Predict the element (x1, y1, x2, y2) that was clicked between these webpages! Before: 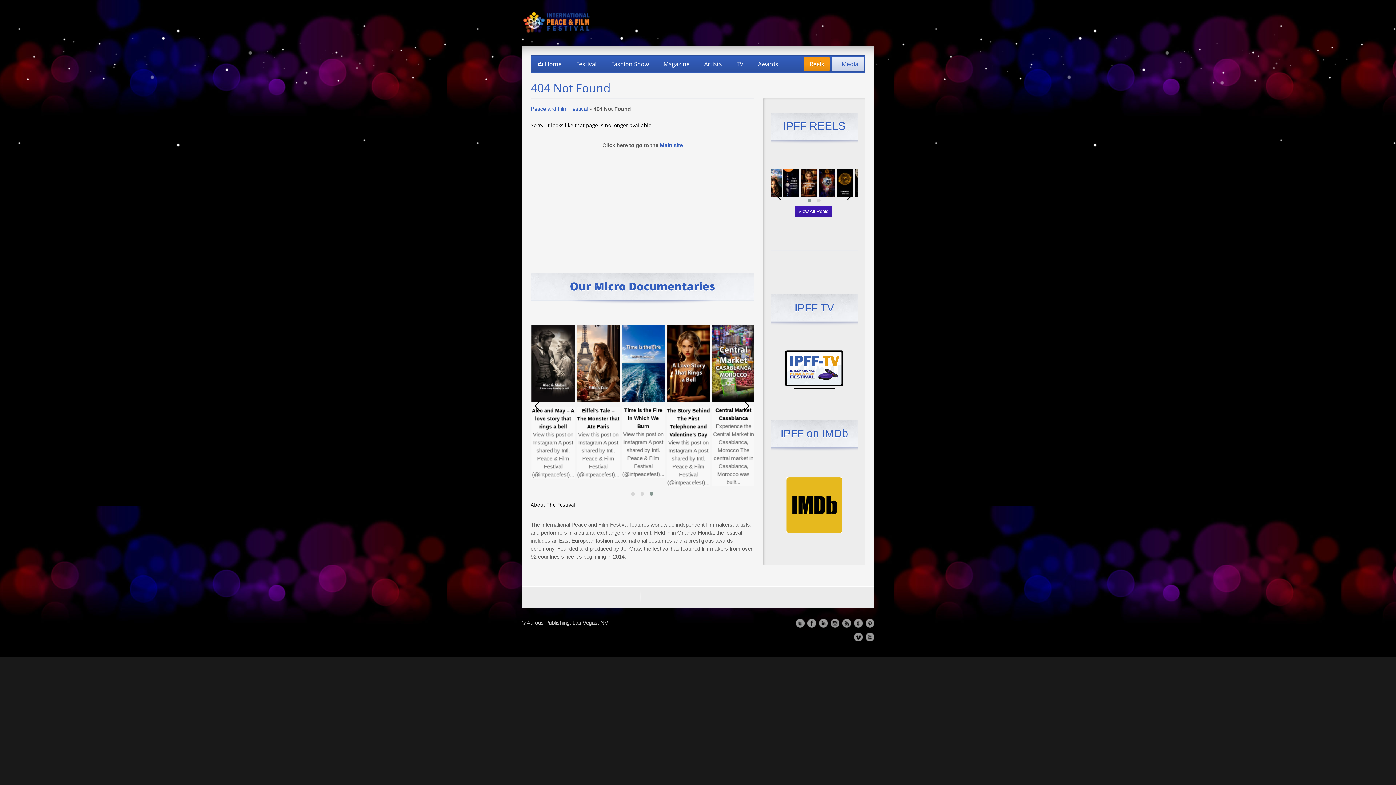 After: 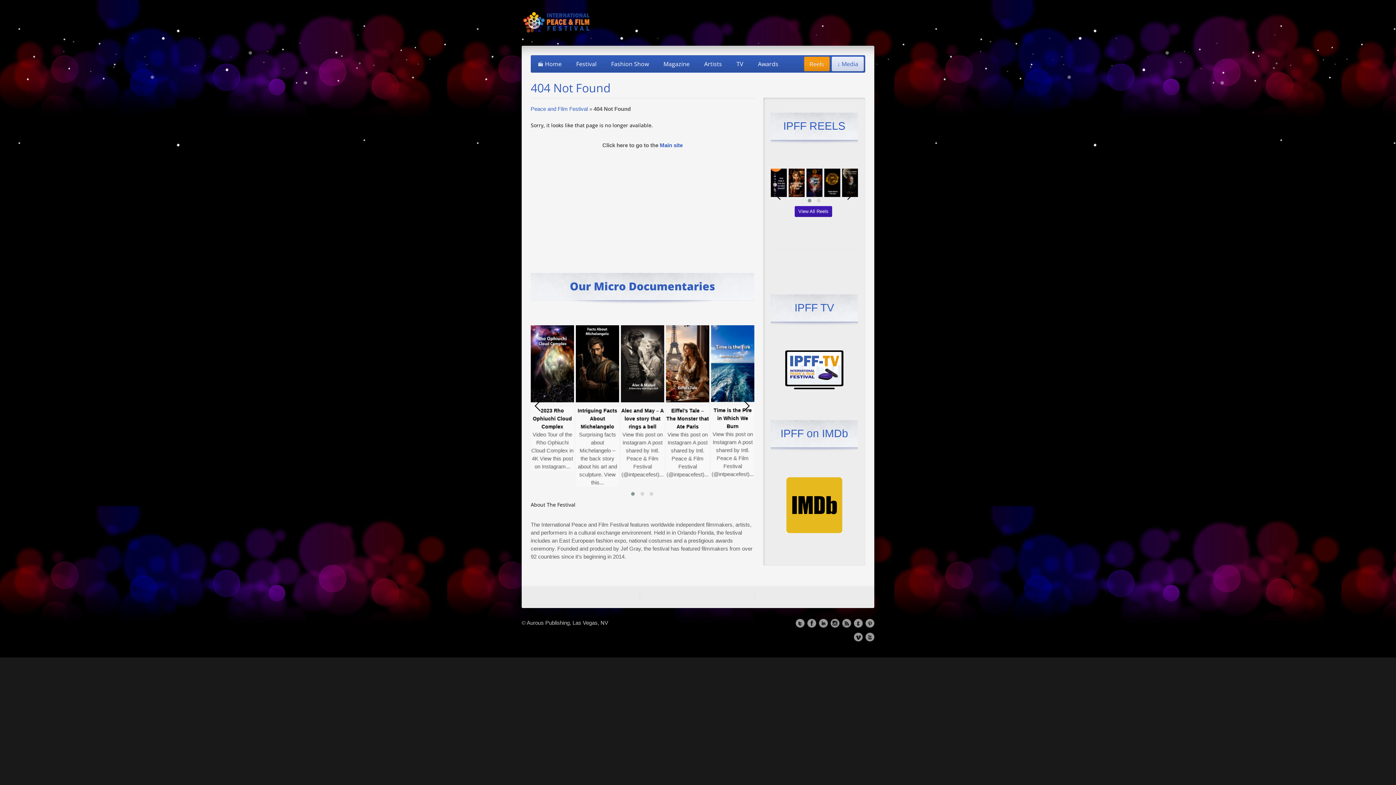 Action: bbox: (805, 197, 814, 204)